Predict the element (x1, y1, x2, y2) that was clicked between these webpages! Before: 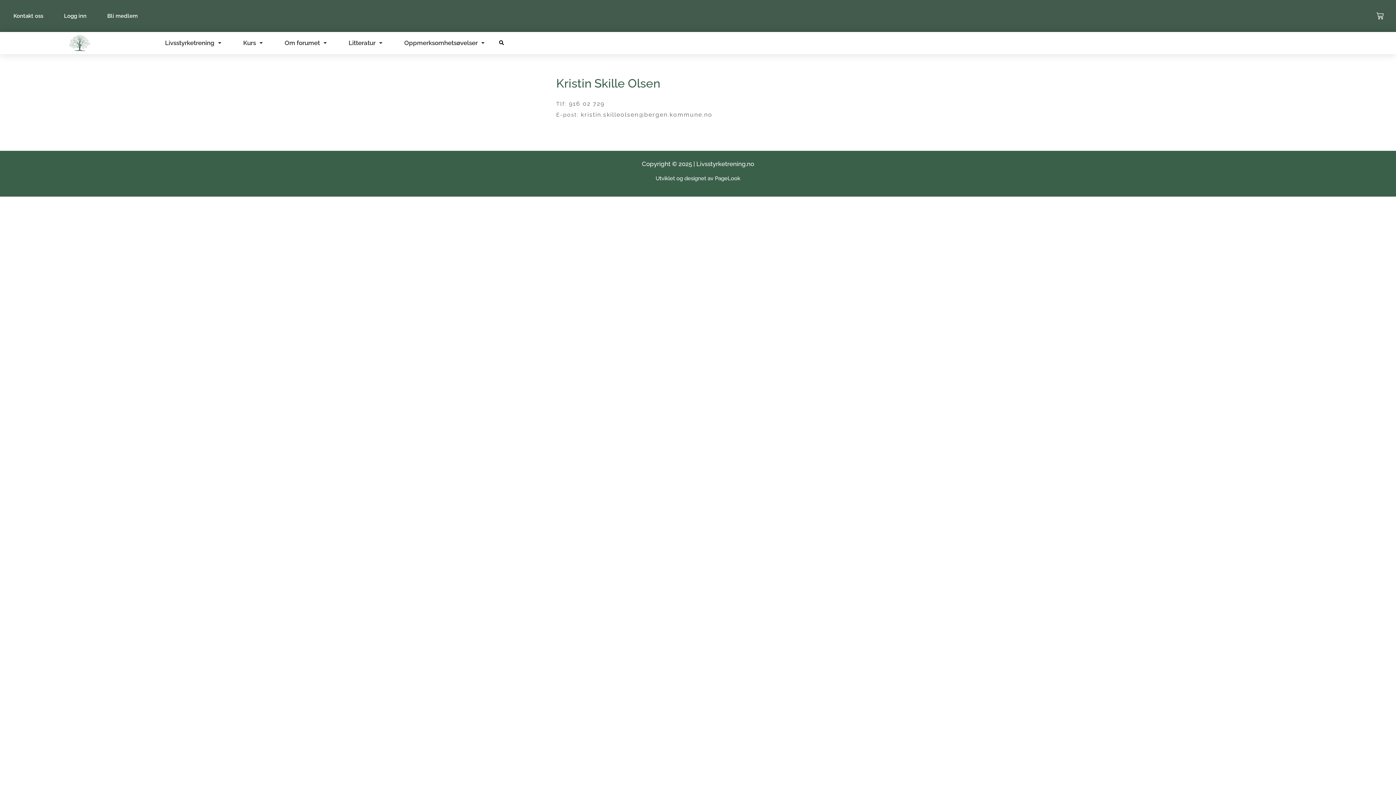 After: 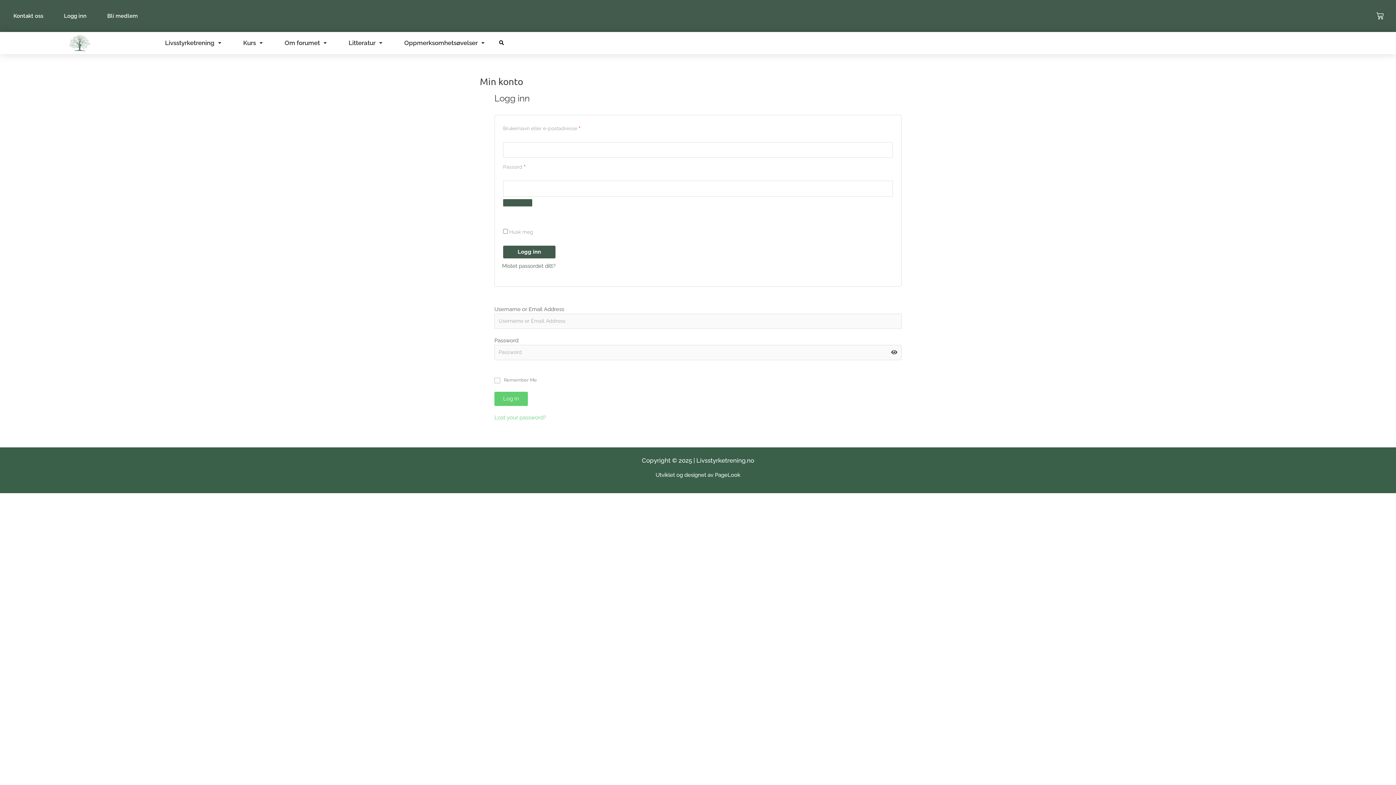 Action: label: Logg inn bbox: (54, 3, 96, 28)